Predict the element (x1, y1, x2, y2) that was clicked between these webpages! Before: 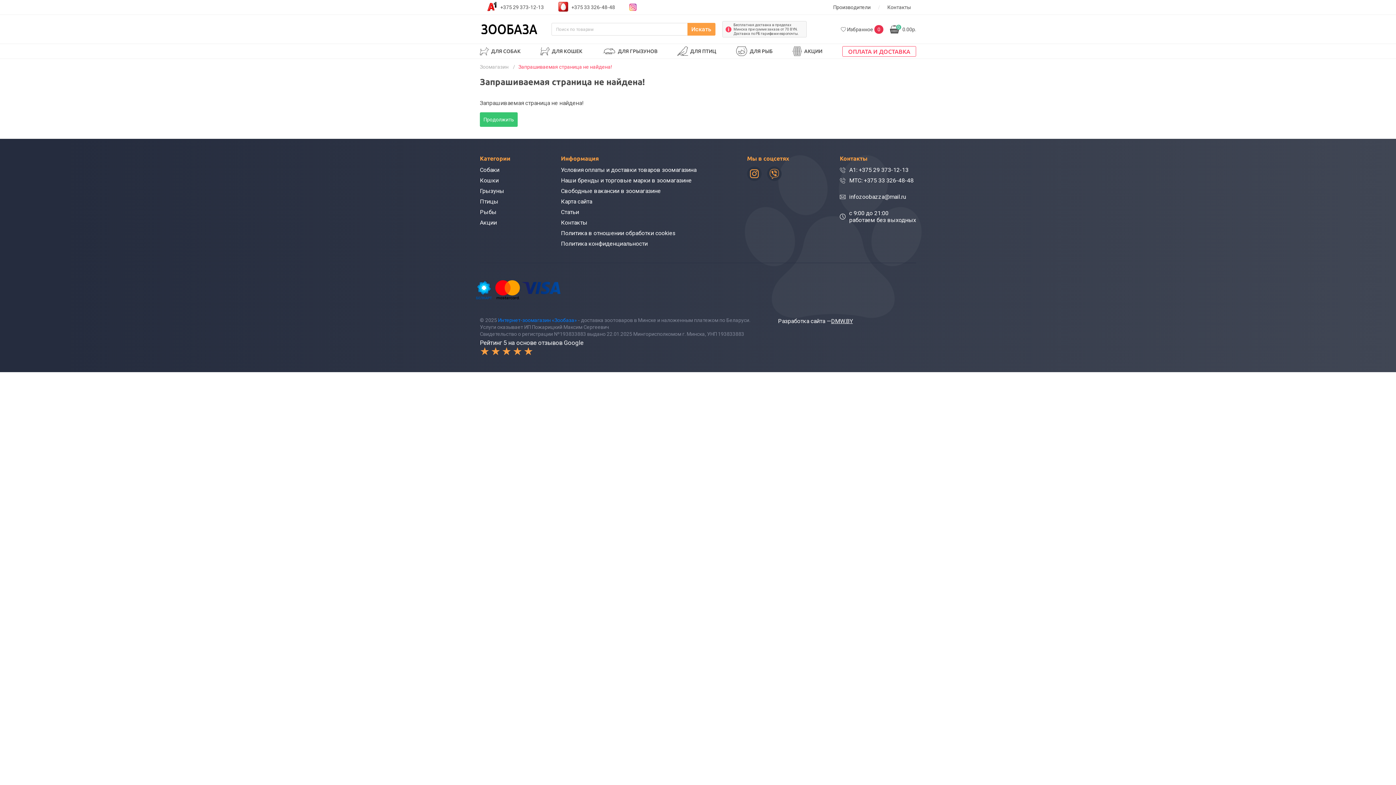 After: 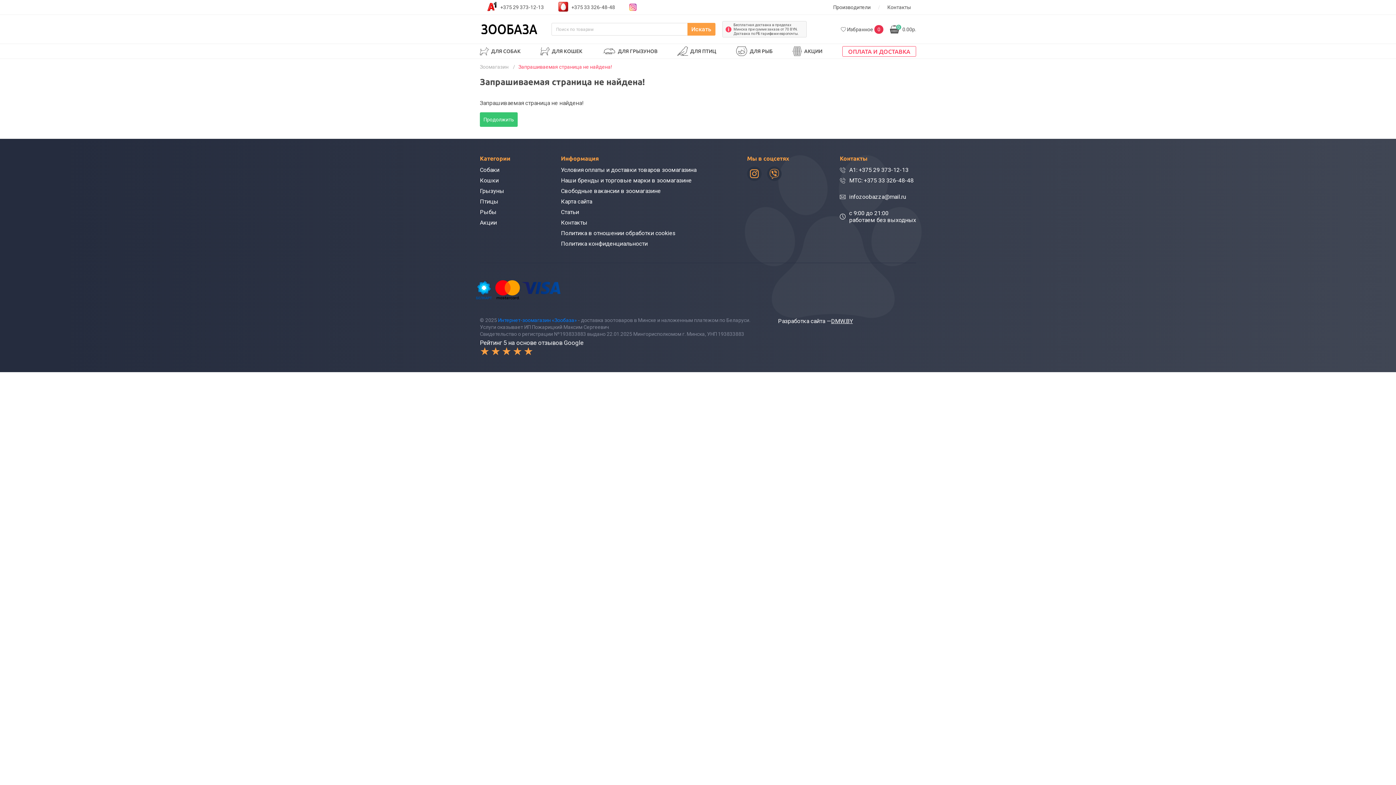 Action: label: Свободные вакансии в зоомагазине bbox: (561, 187, 661, 194)